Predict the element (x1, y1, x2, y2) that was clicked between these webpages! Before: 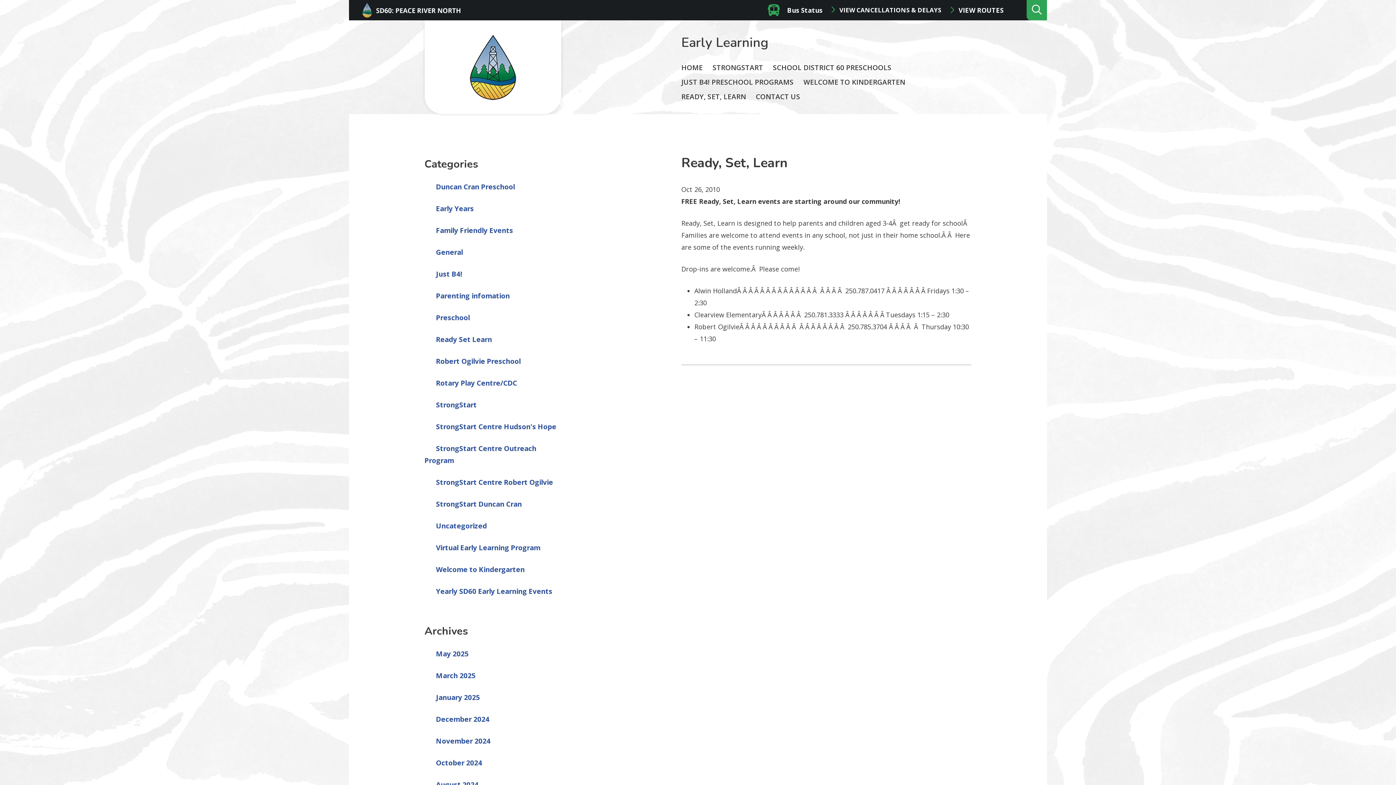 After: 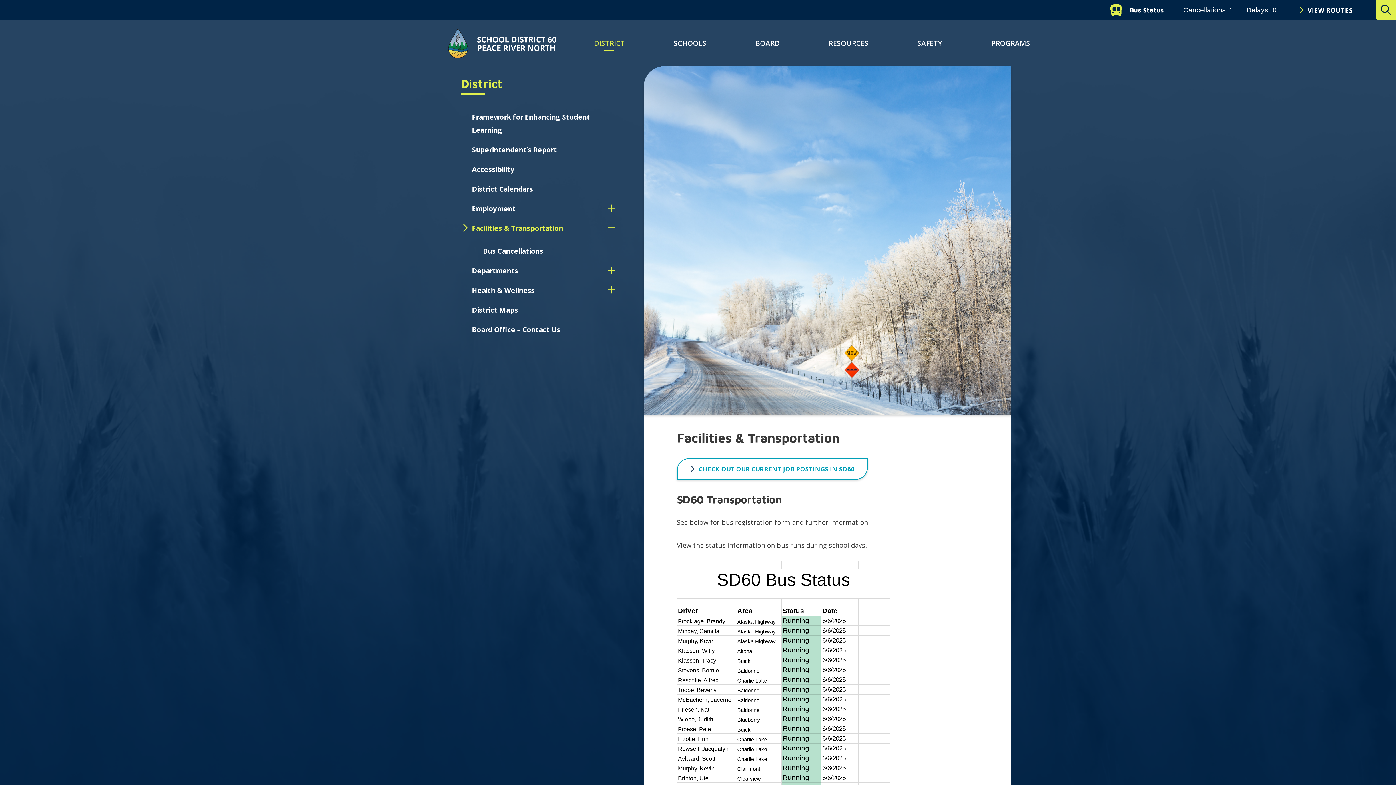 Action: label: VIEW ROUTES bbox: (950, 6, 1003, 13)